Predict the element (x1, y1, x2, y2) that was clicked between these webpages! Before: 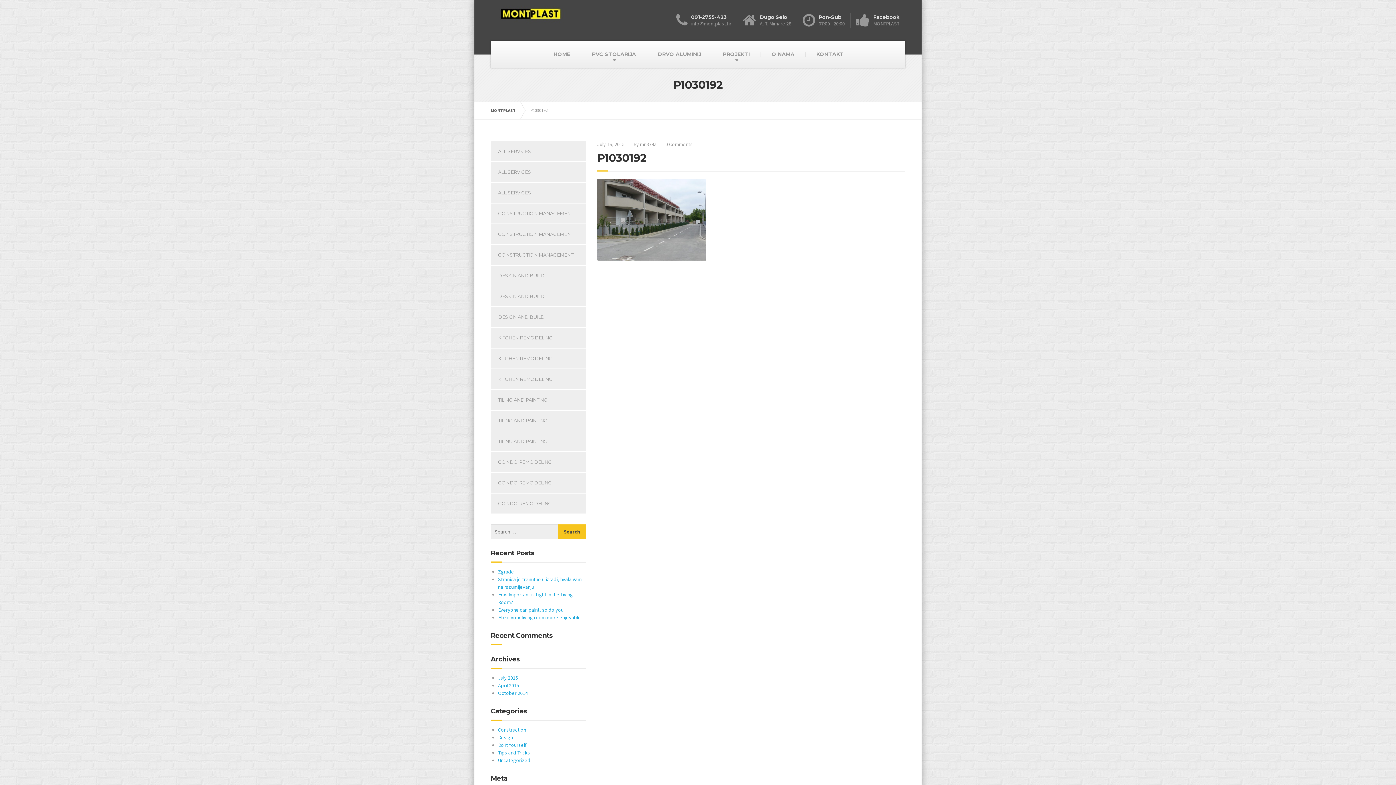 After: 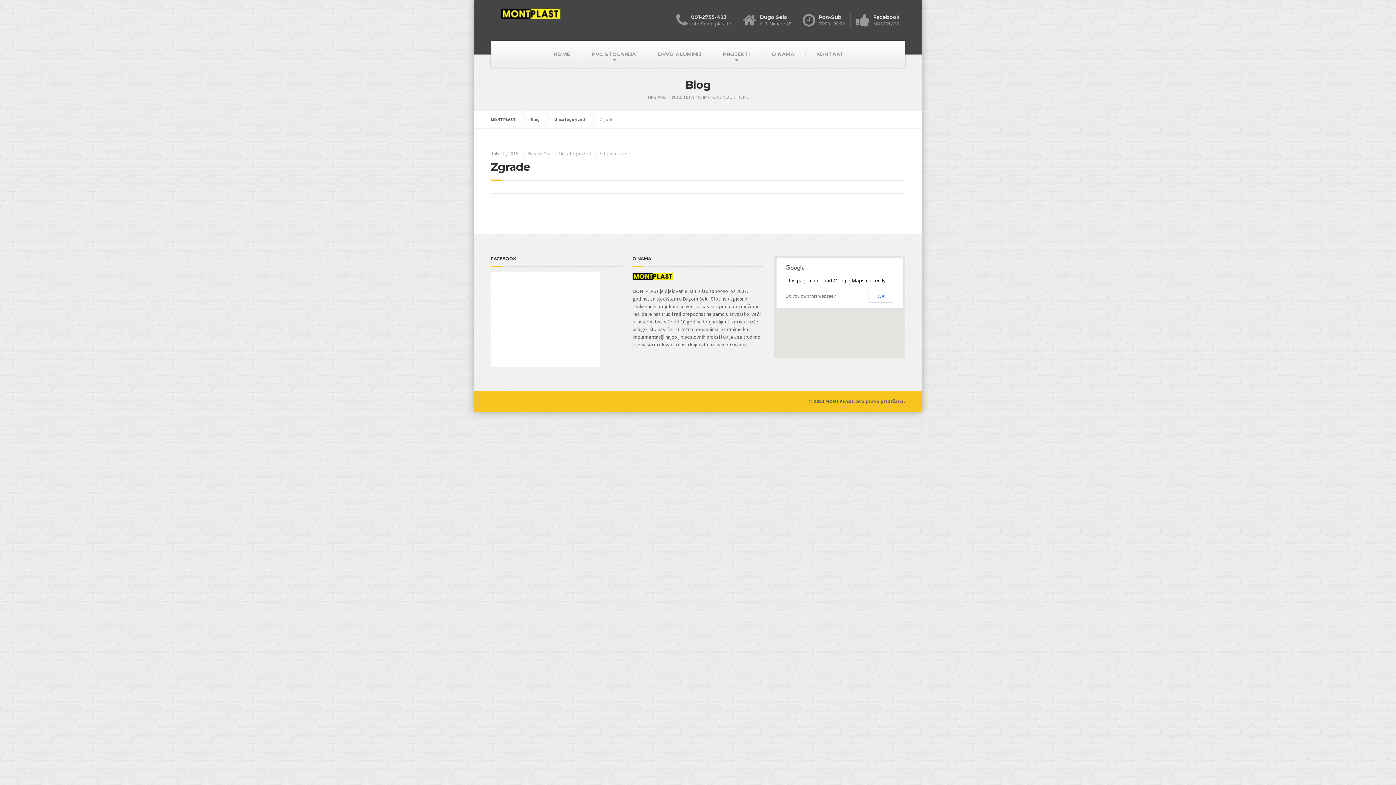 Action: bbox: (498, 568, 514, 575) label: Zgrade